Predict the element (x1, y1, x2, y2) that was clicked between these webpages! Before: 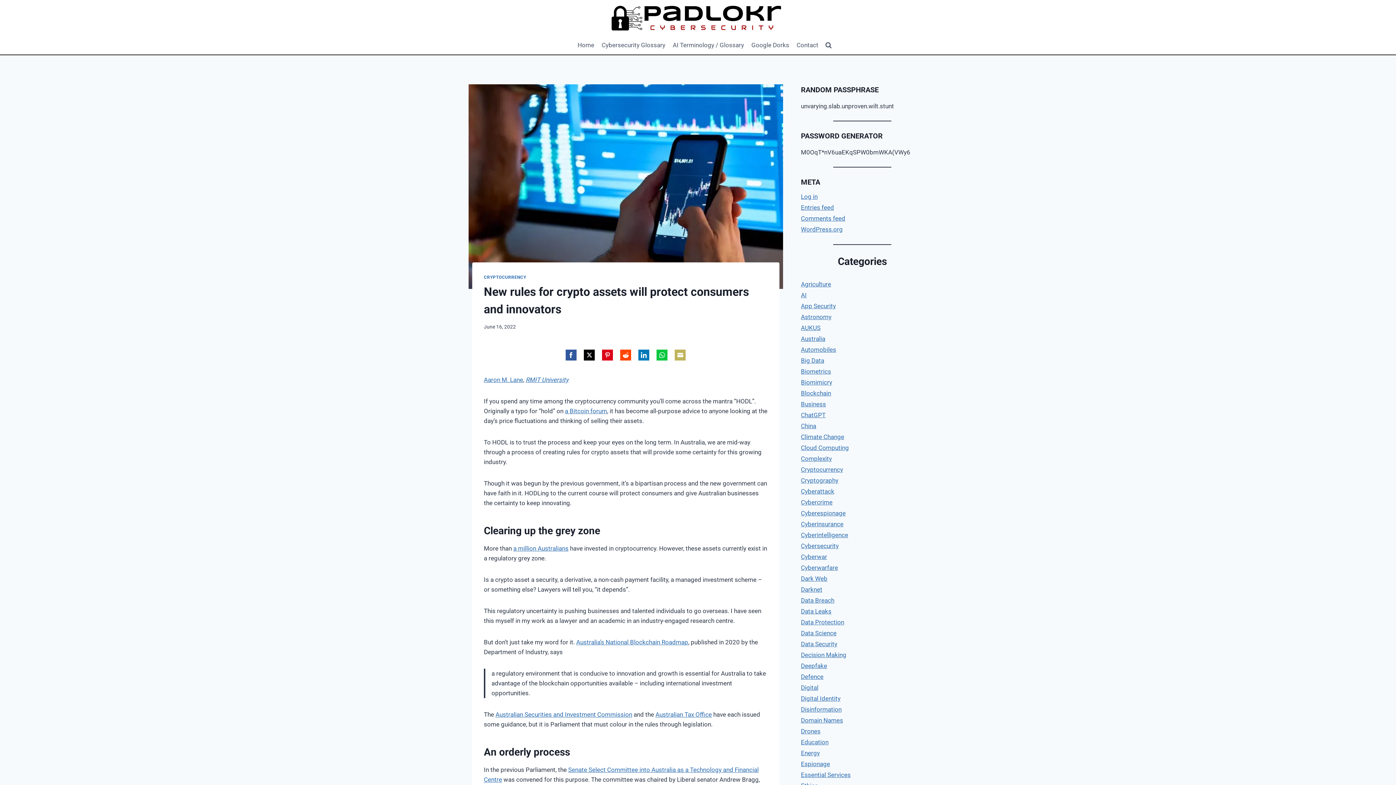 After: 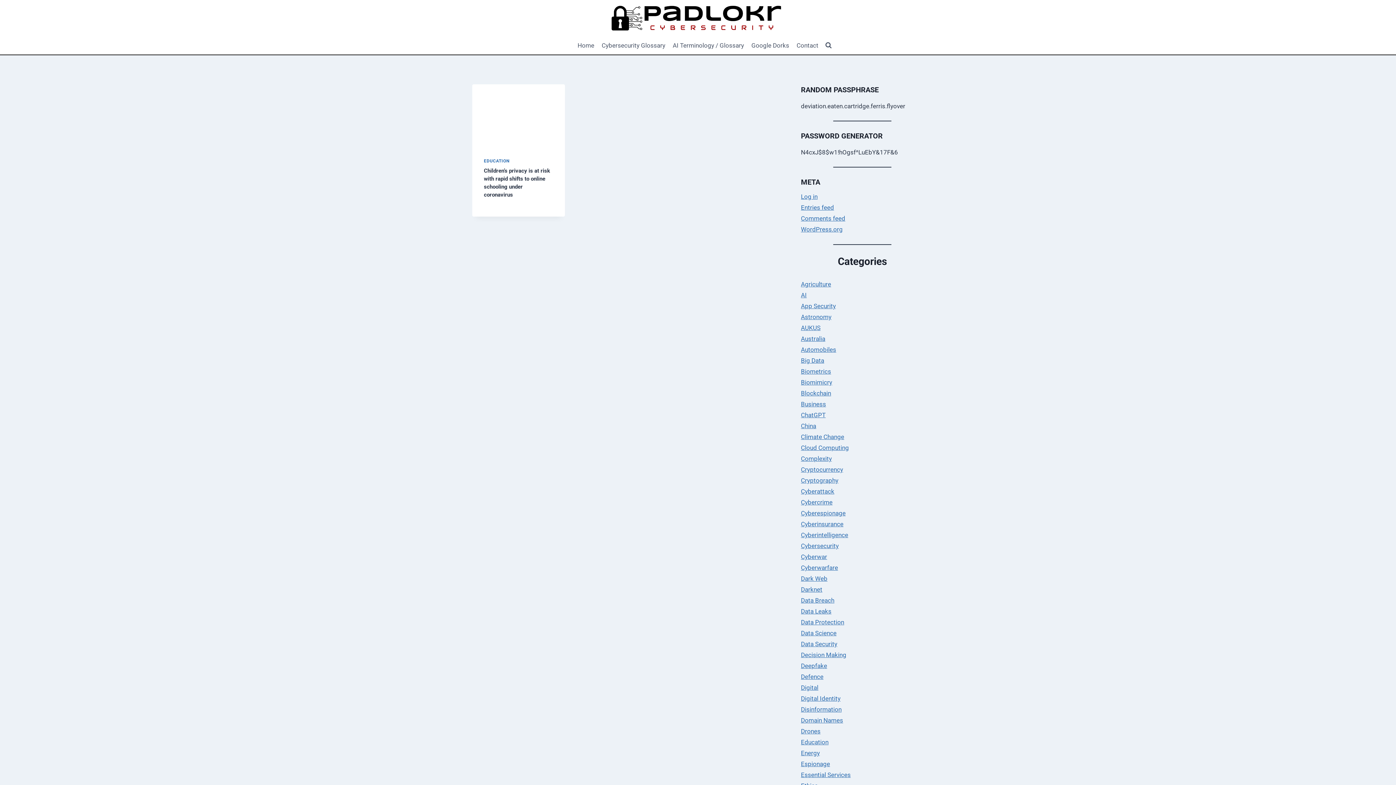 Action: label: Education bbox: (801, 738, 828, 746)